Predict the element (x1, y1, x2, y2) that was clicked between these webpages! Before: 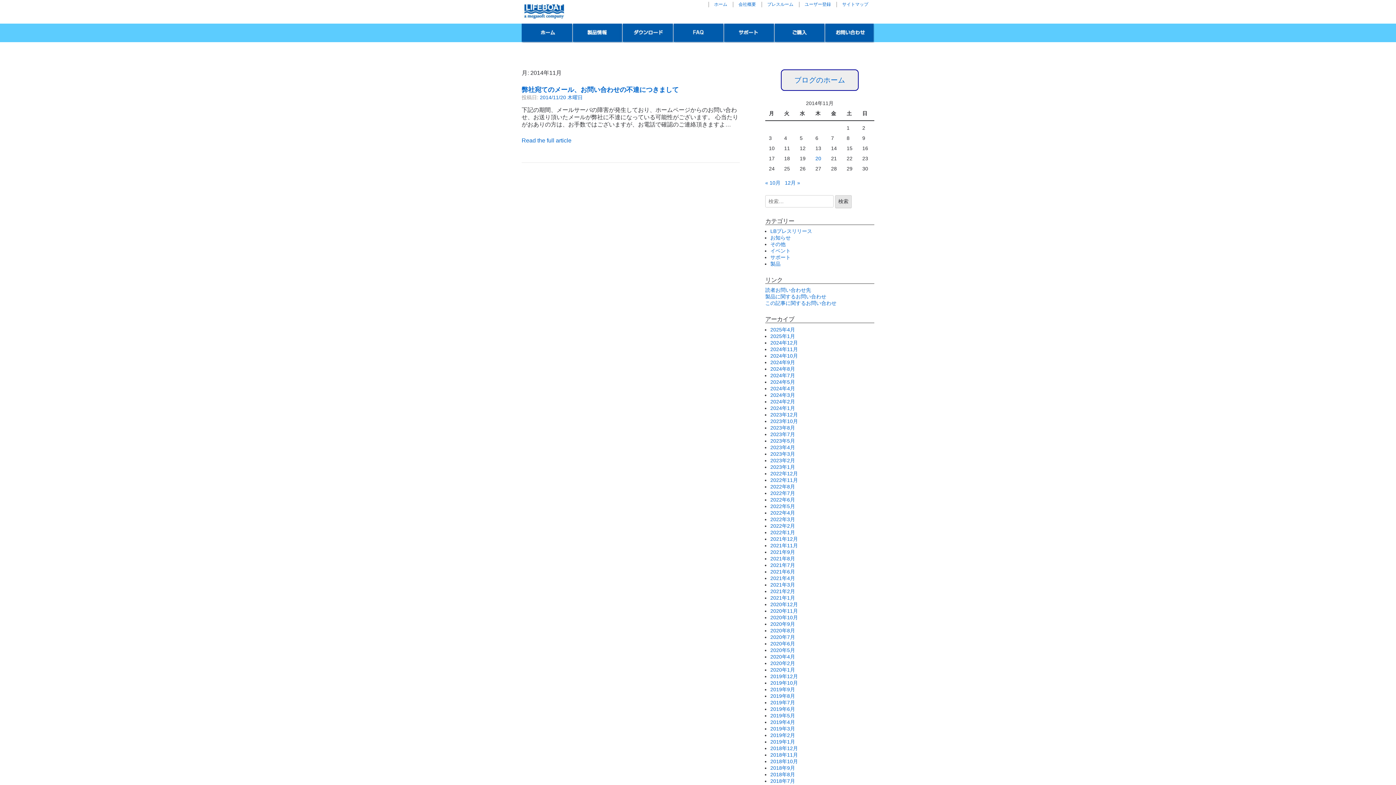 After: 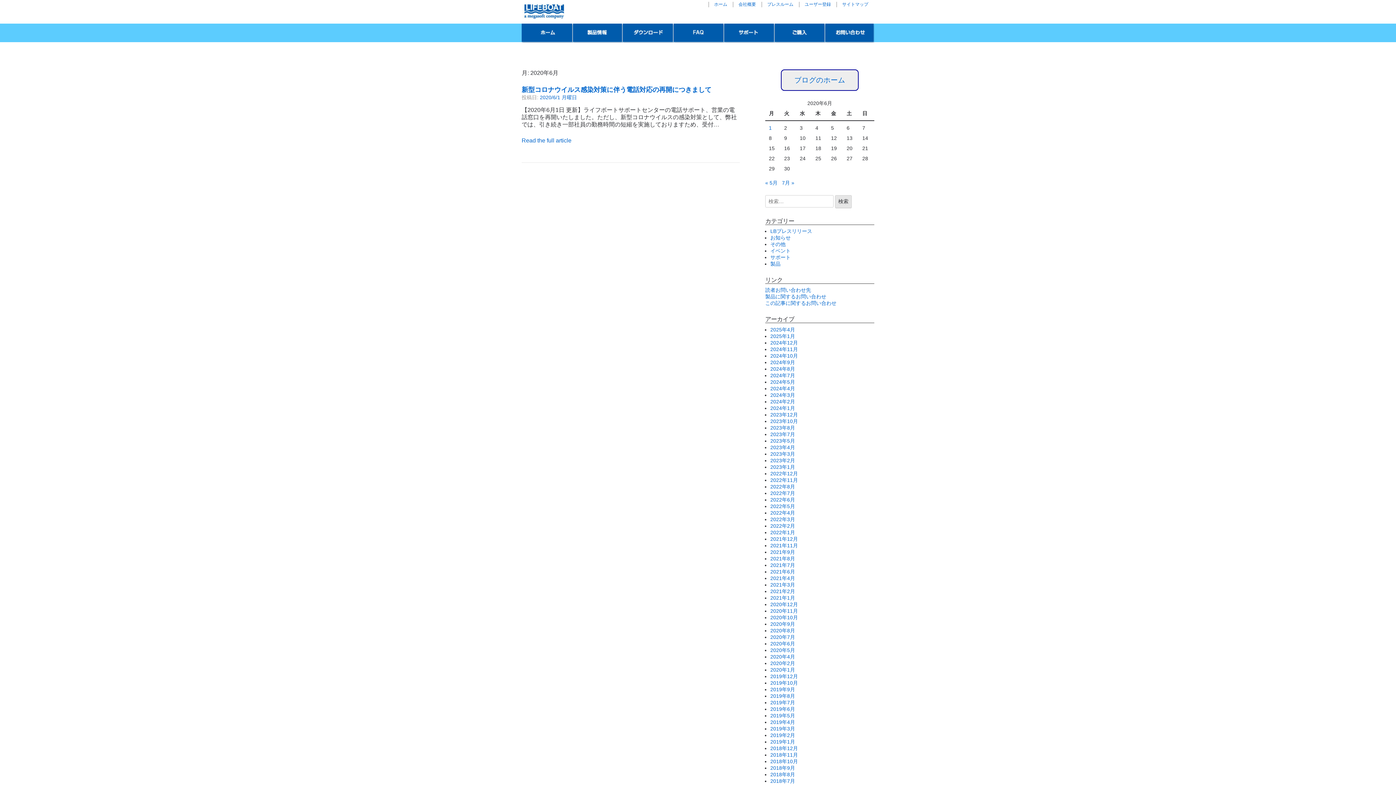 Action: label: 2020年6月 bbox: (770, 640, 795, 646)